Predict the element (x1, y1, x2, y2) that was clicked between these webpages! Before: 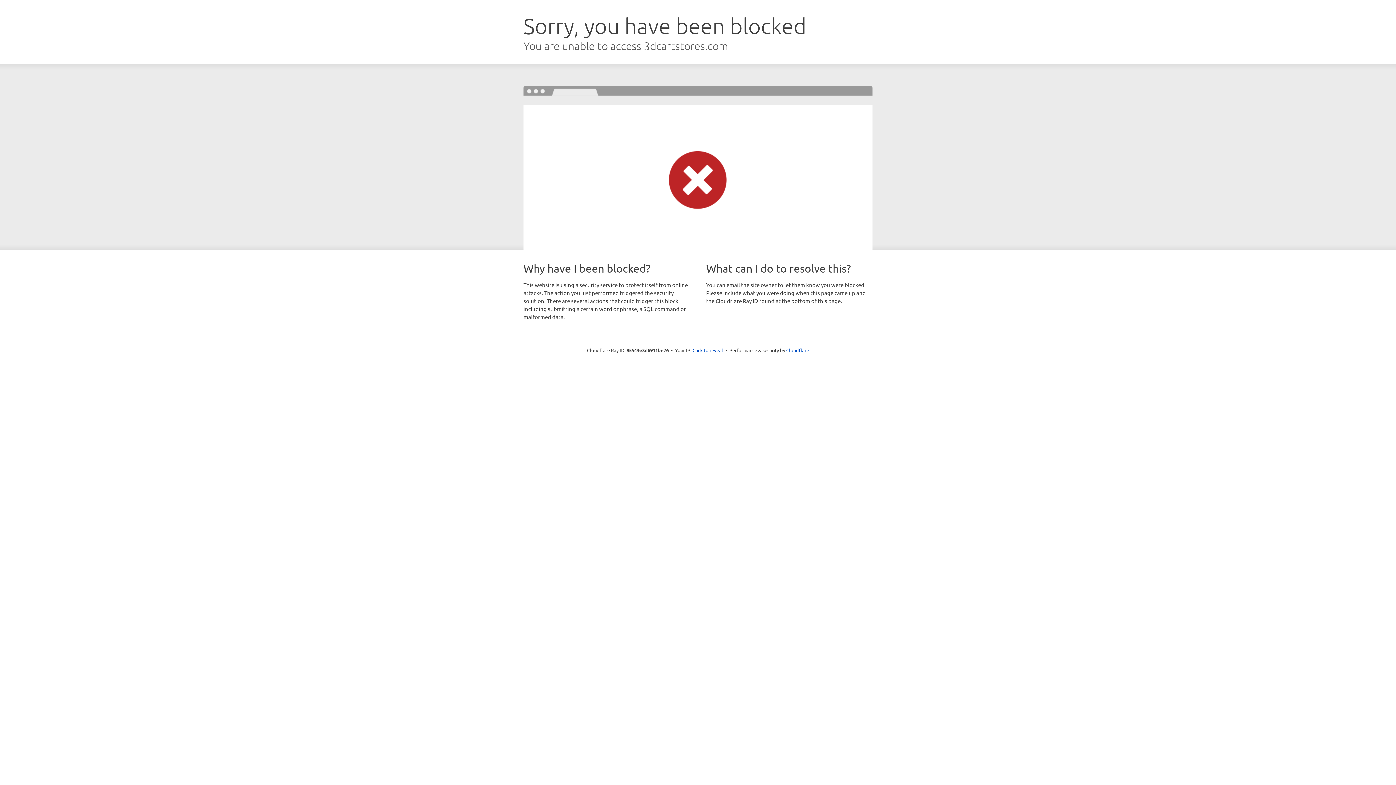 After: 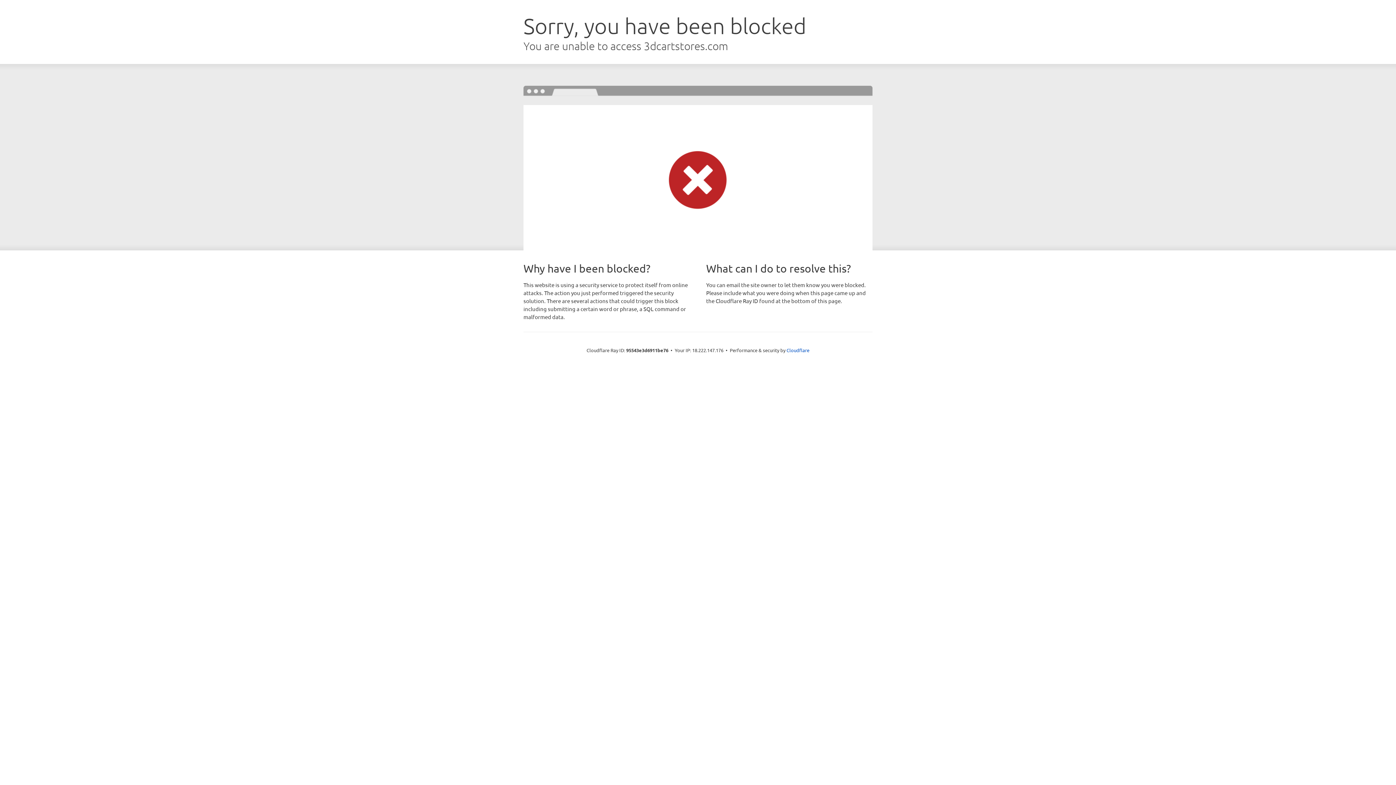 Action: label: Click to reveal bbox: (692, 346, 723, 353)